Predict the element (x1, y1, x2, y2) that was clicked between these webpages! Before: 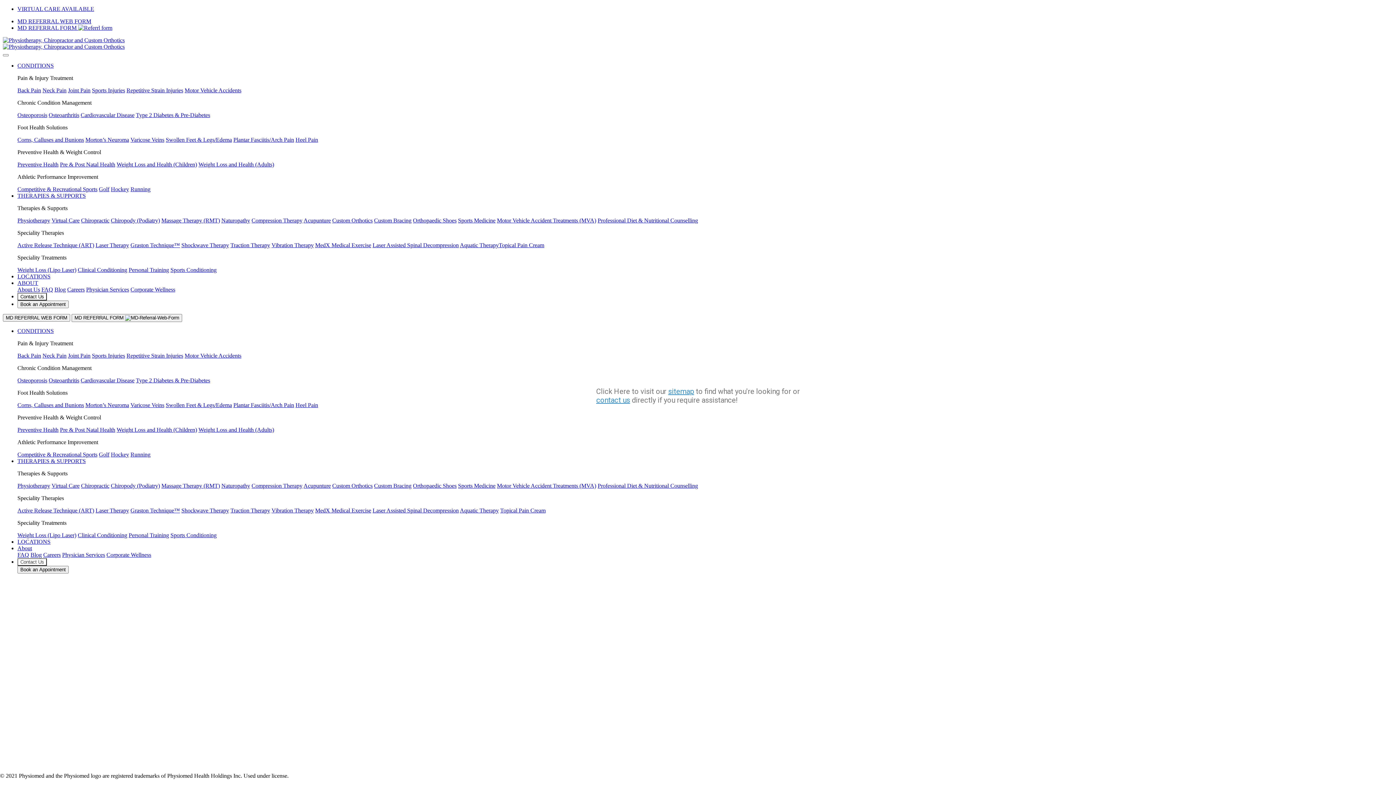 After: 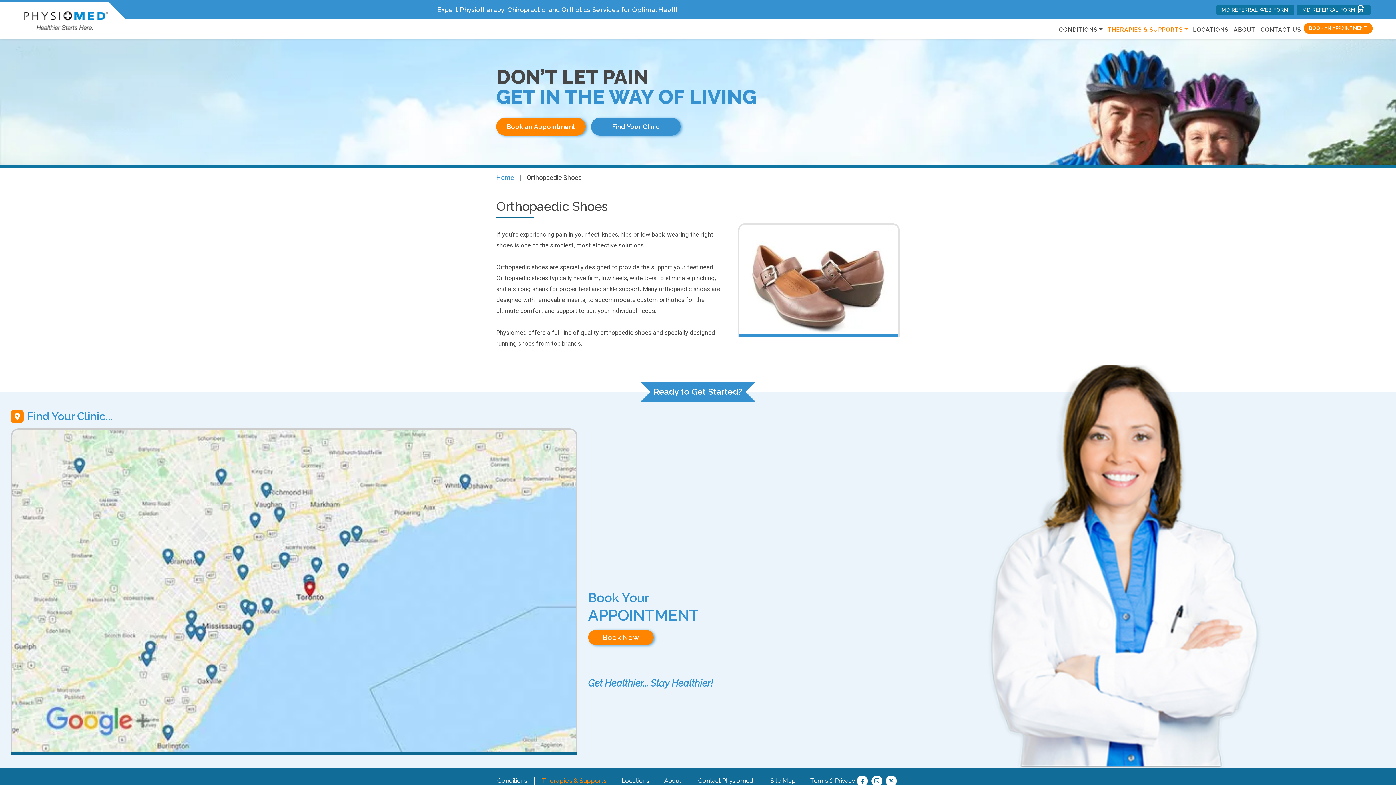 Action: label: Orthopaedic Shoes bbox: (413, 217, 456, 223)